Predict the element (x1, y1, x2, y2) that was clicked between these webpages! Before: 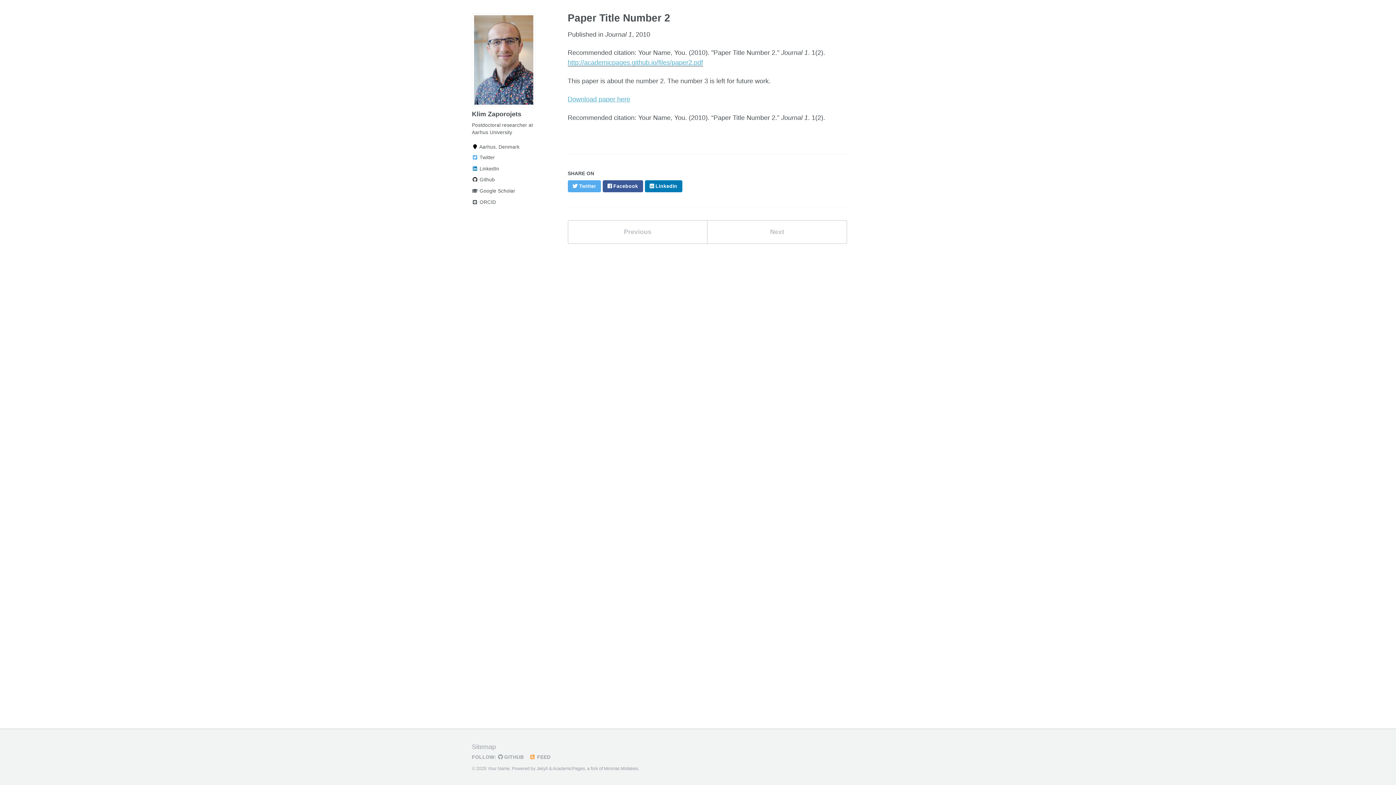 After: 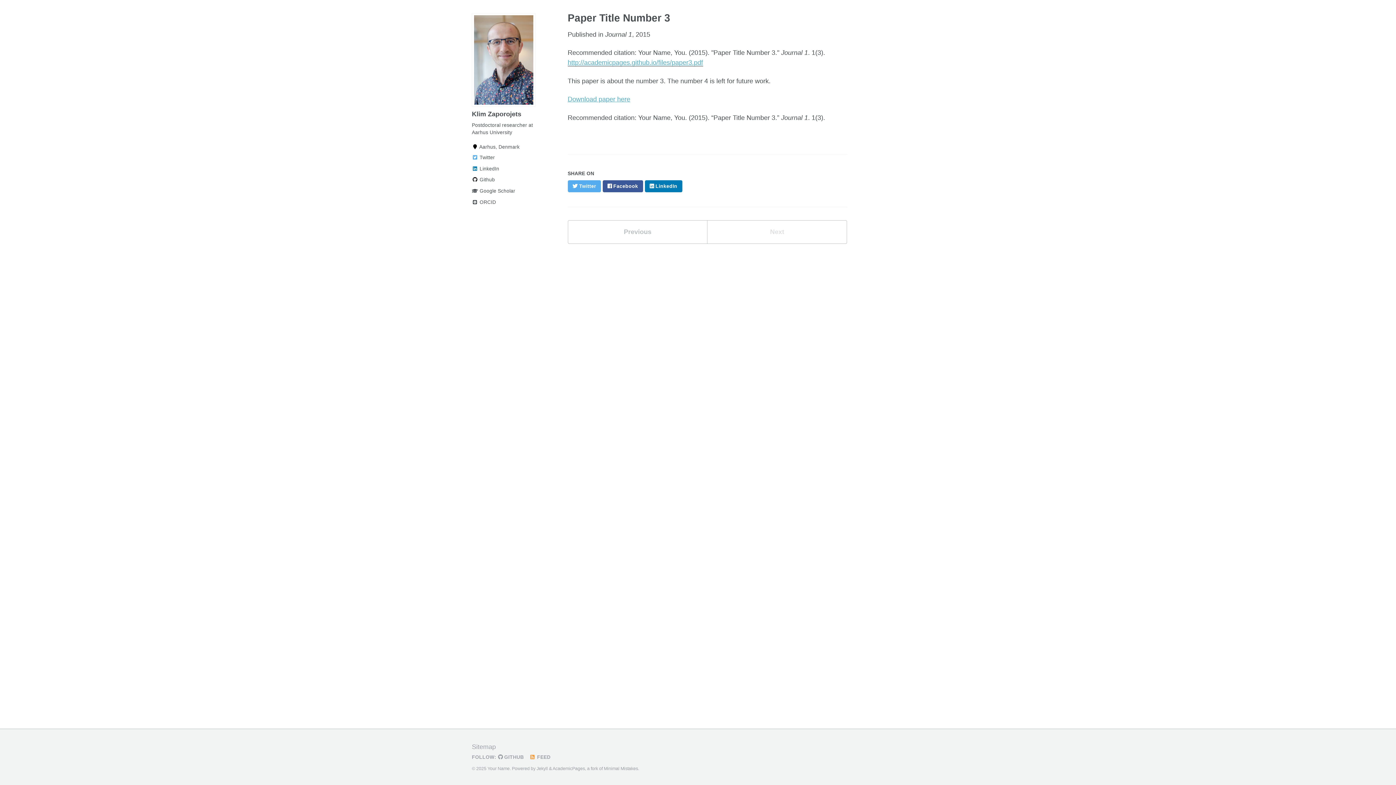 Action: label: Next bbox: (707, 220, 847, 243)